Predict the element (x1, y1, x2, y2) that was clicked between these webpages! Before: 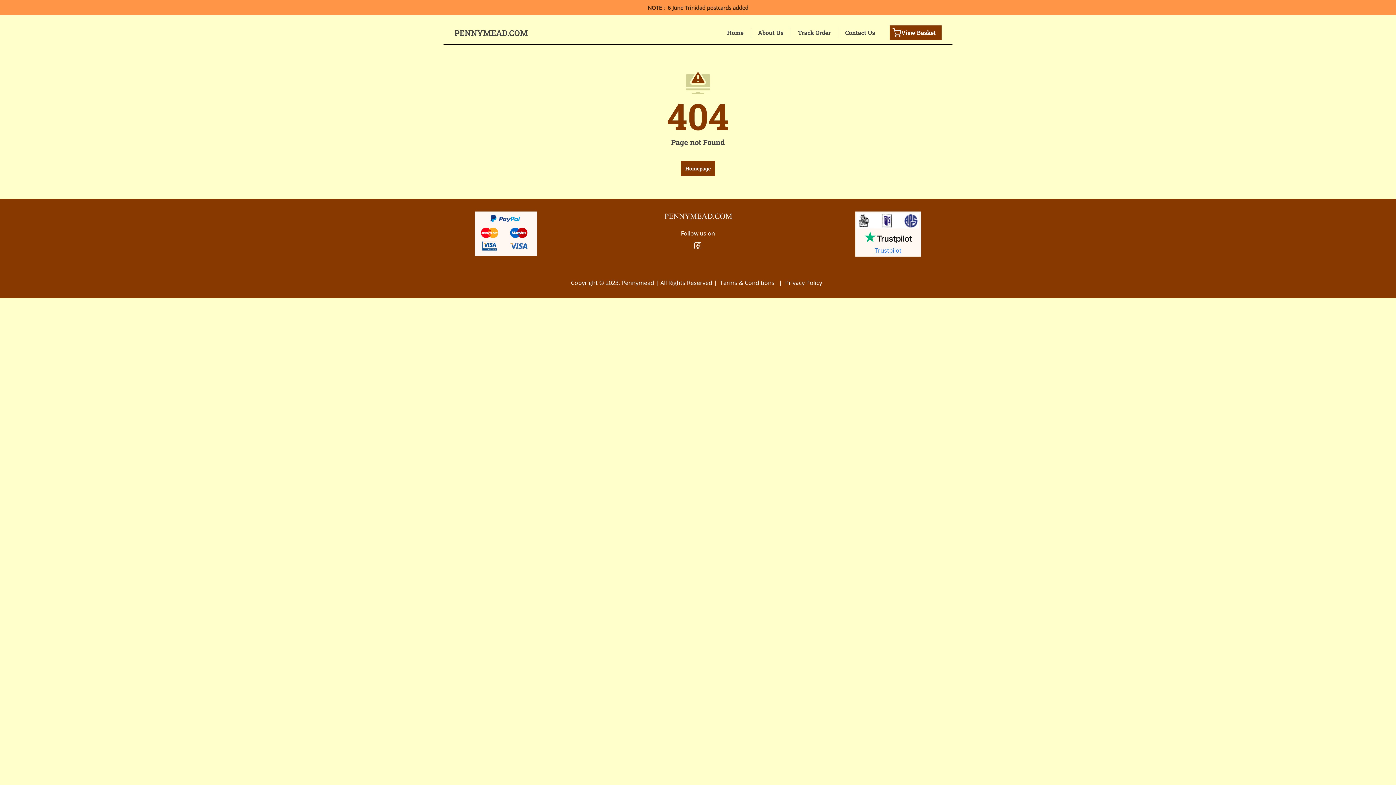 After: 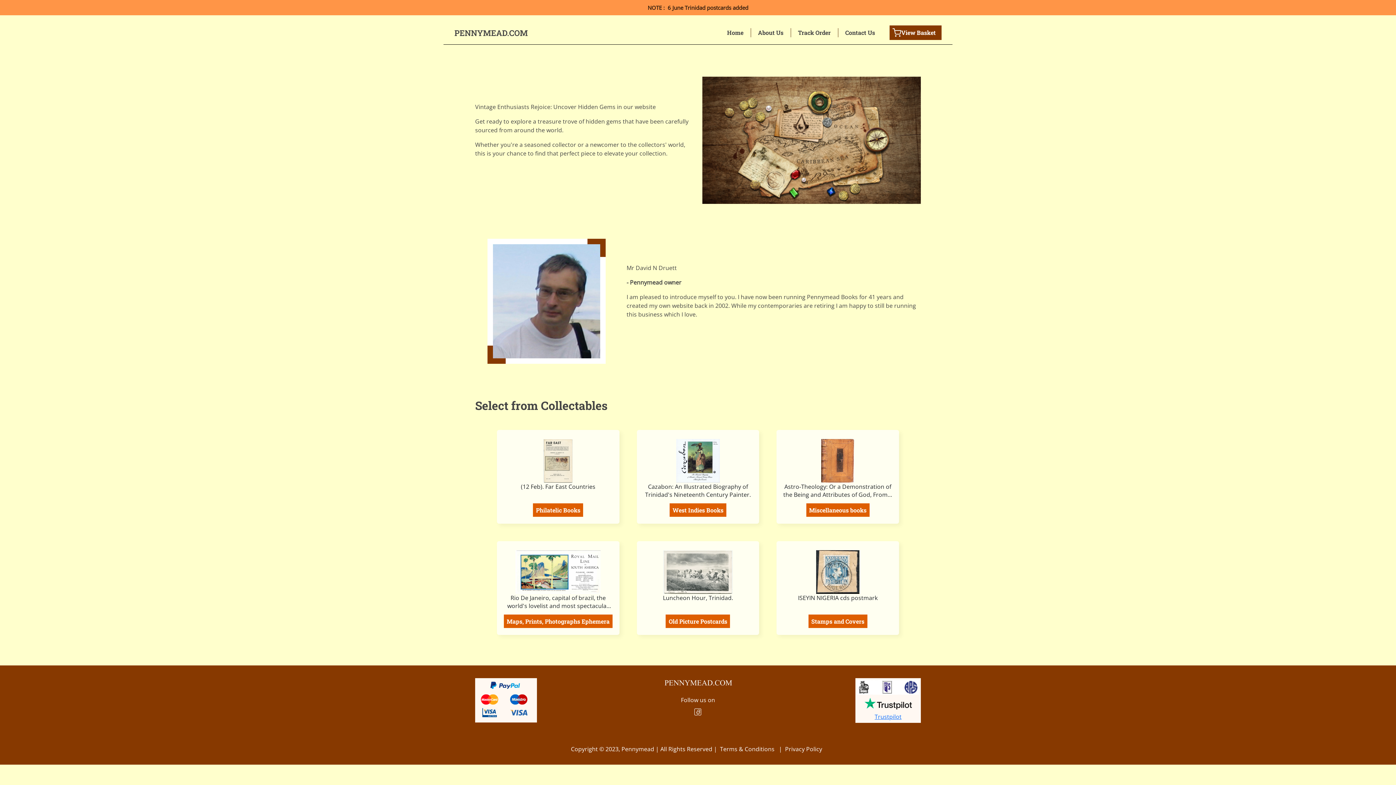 Action: label: About Us bbox: (758, 29, 783, 35)